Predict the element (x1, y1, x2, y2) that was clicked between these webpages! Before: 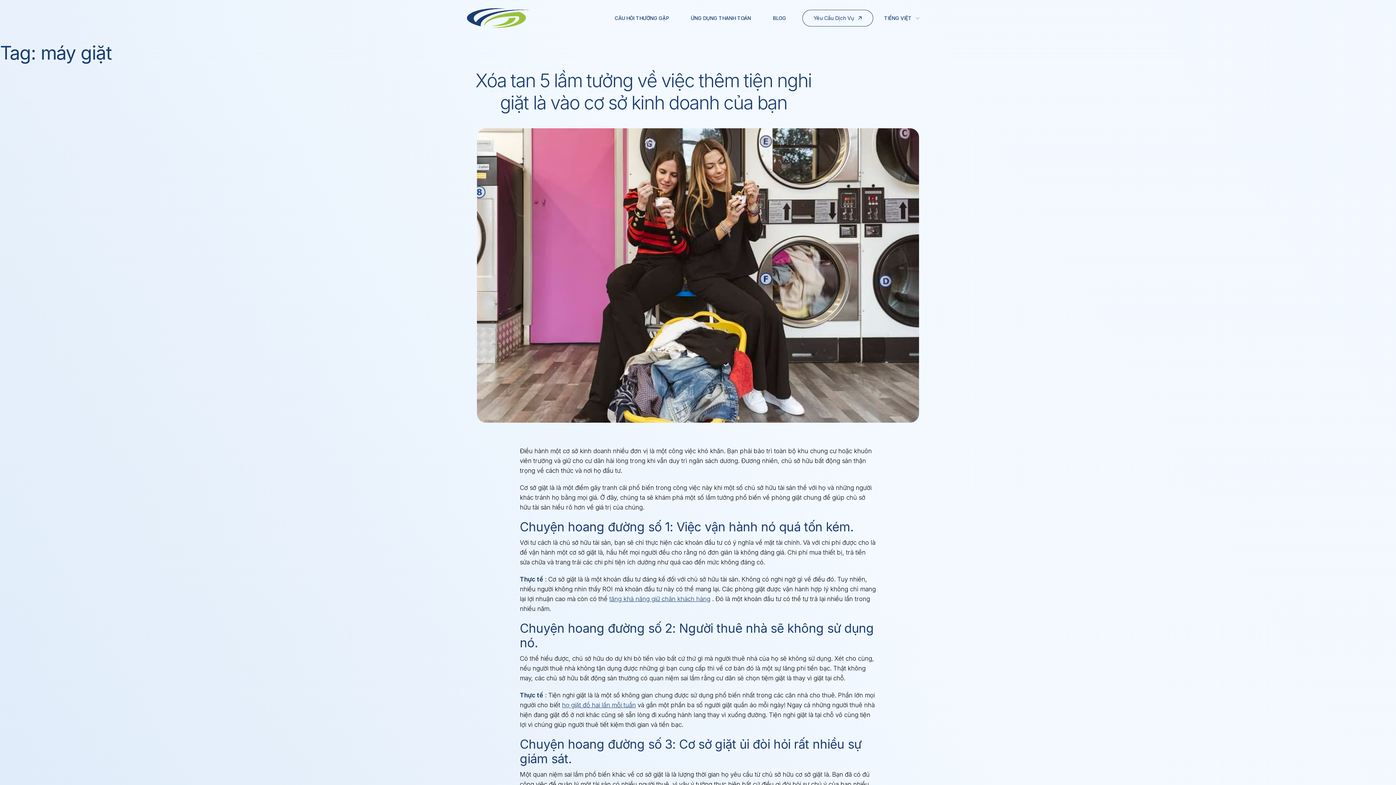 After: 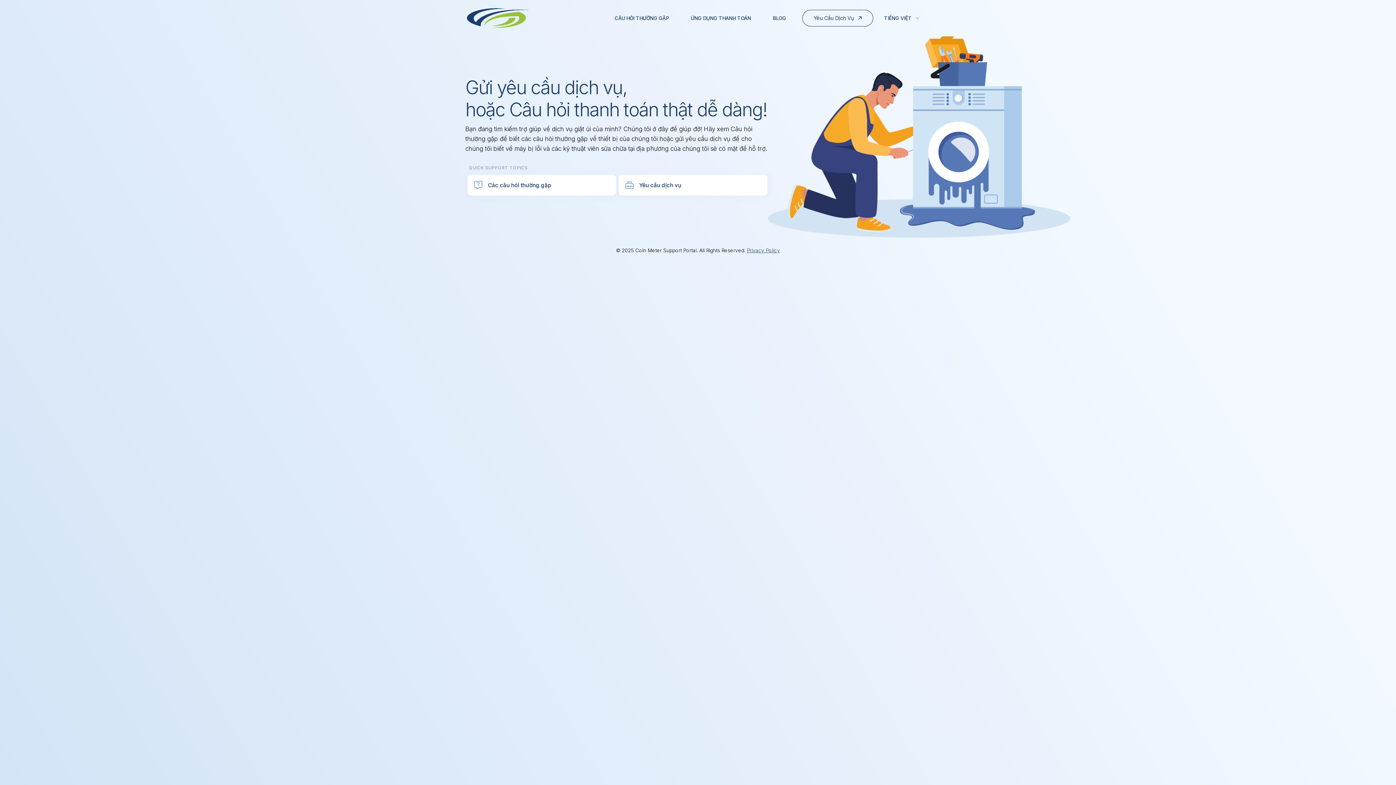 Action: bbox: (465, 20, 530, 27)